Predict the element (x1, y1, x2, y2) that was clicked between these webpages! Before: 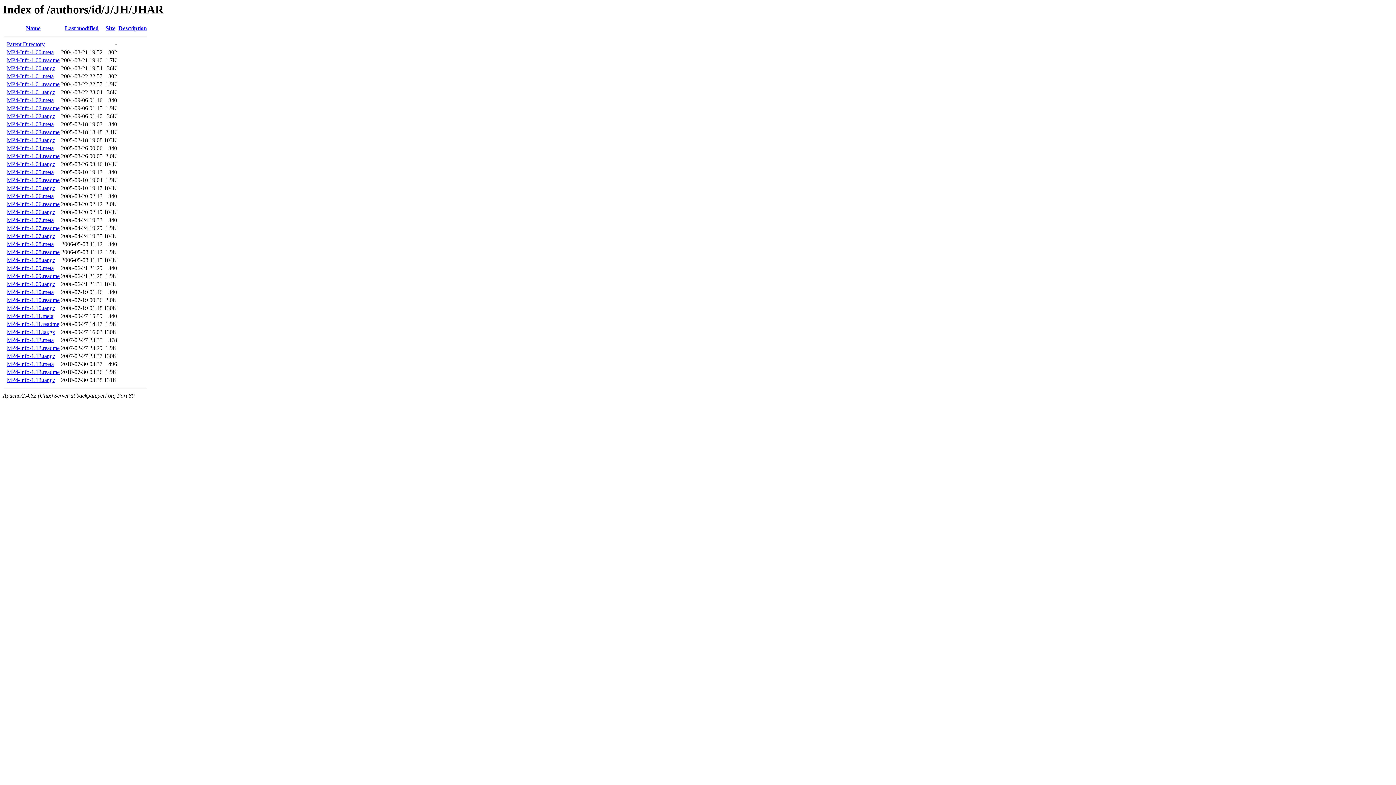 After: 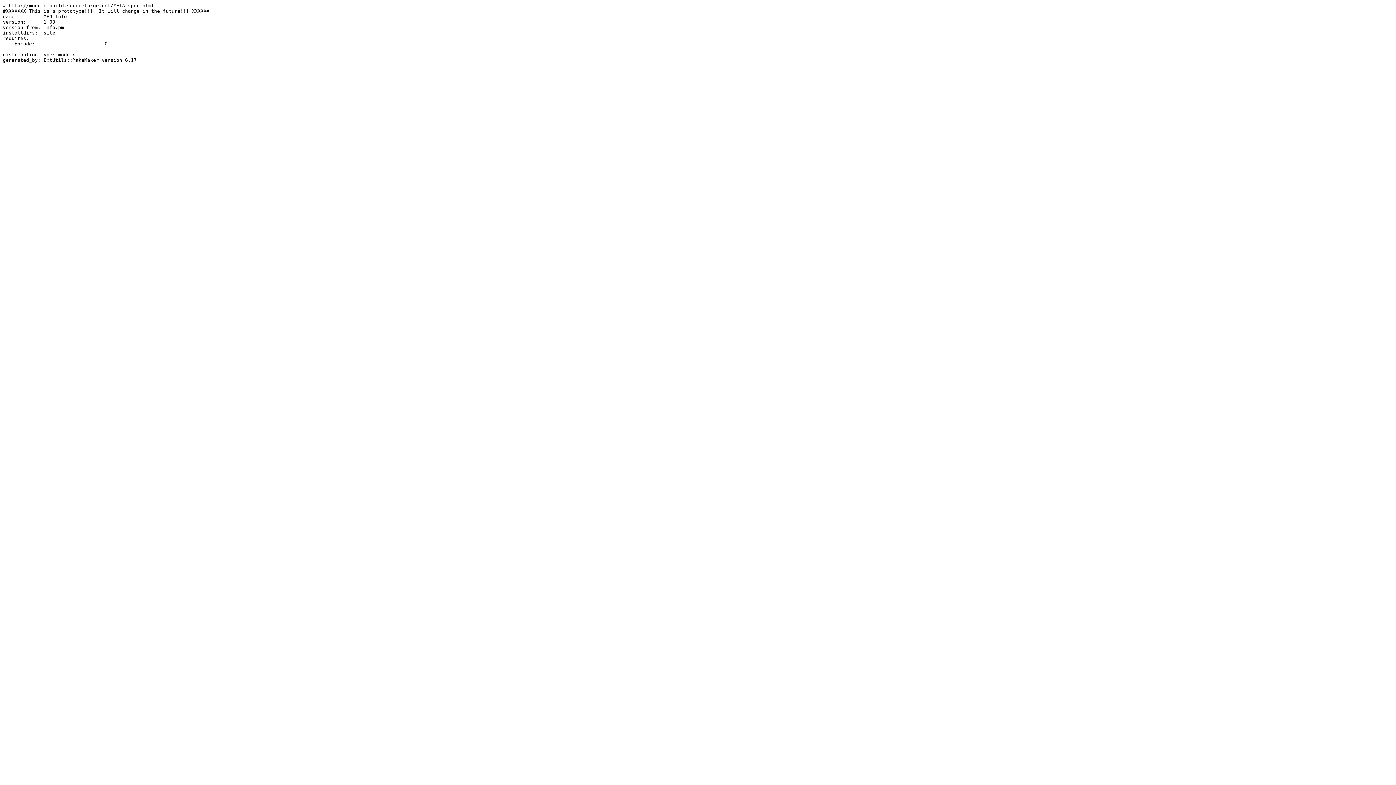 Action: bbox: (6, 121, 53, 127) label: MP4-Info-1.03.meta